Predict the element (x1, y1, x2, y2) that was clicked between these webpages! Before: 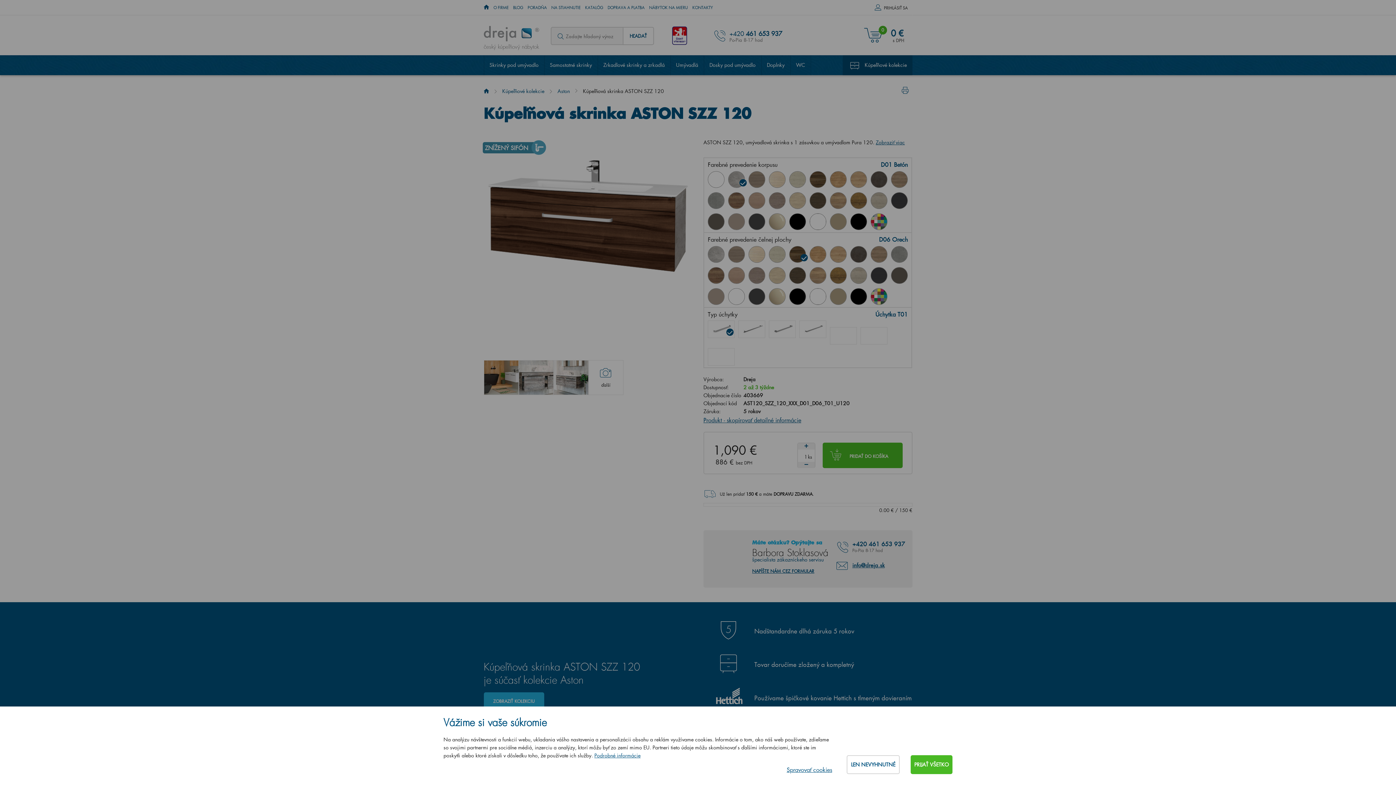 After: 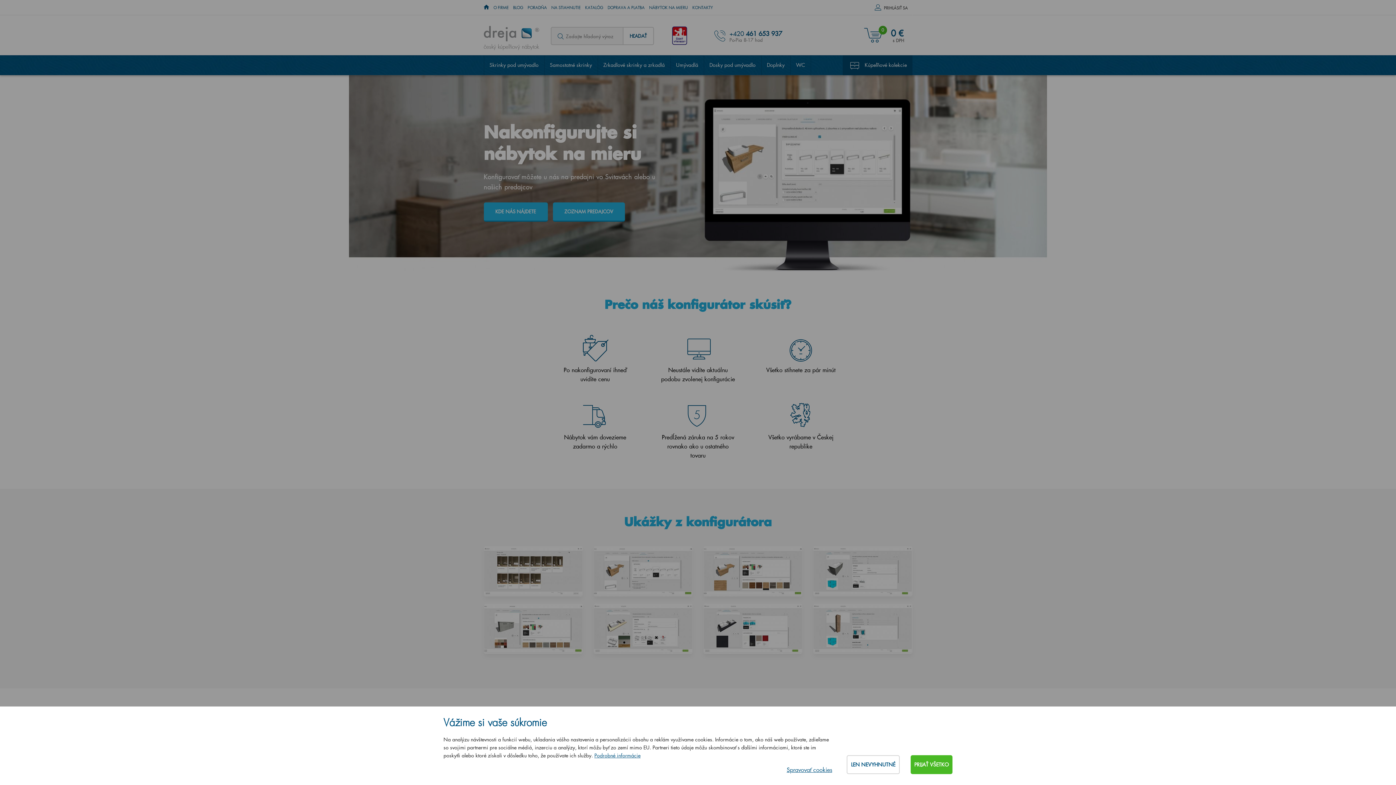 Action: bbox: (649, 1, 688, 13) label: NÁBYTOK NA MIERU